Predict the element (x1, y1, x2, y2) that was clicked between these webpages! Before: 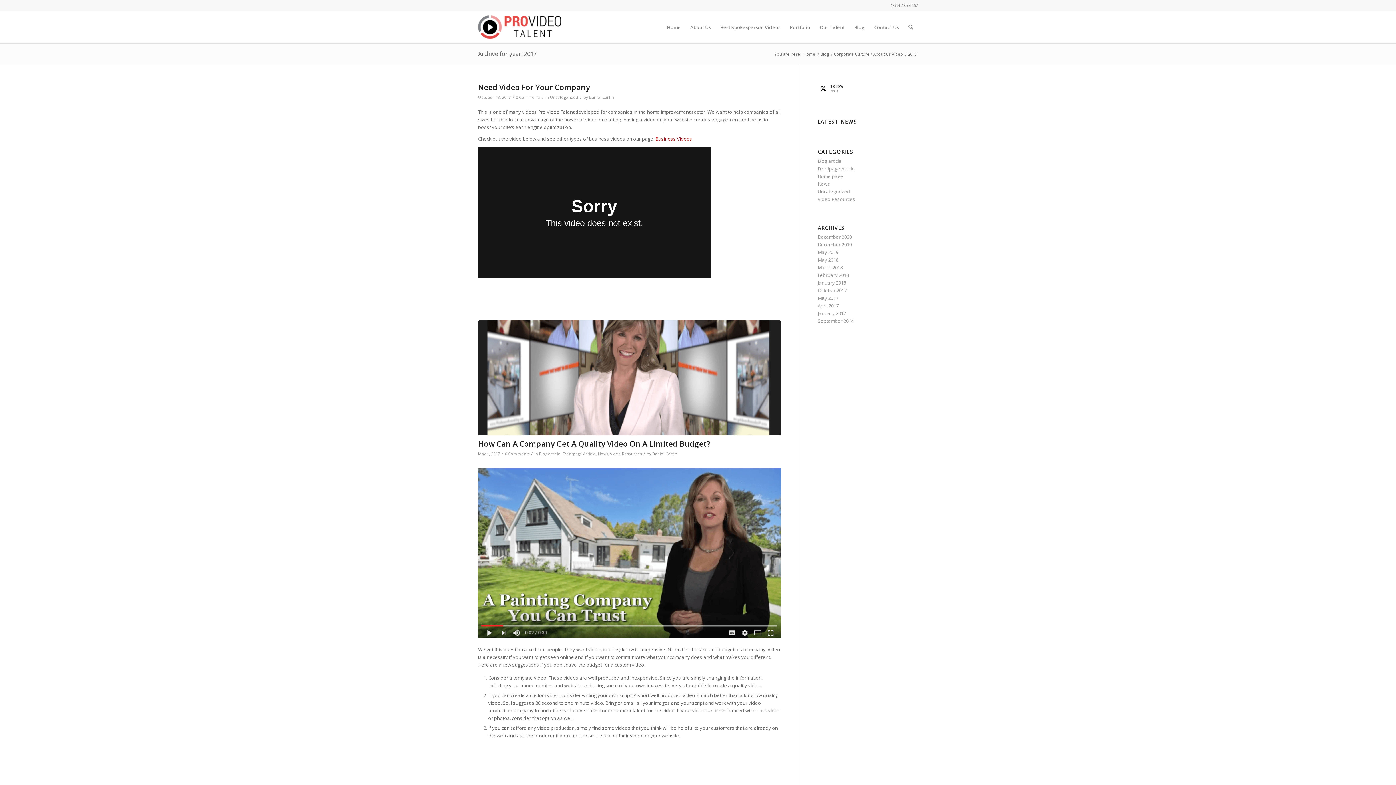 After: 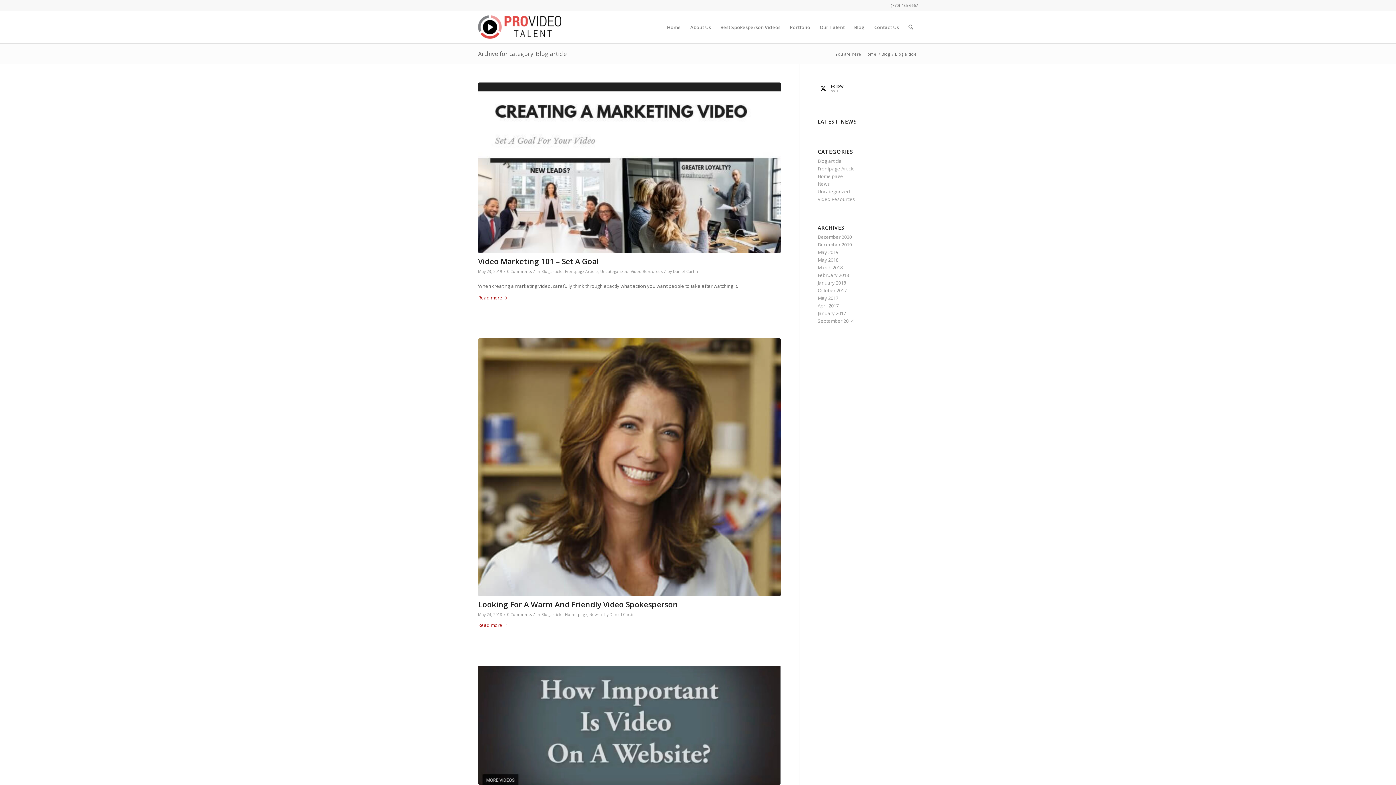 Action: bbox: (539, 451, 560, 456) label: Blog article